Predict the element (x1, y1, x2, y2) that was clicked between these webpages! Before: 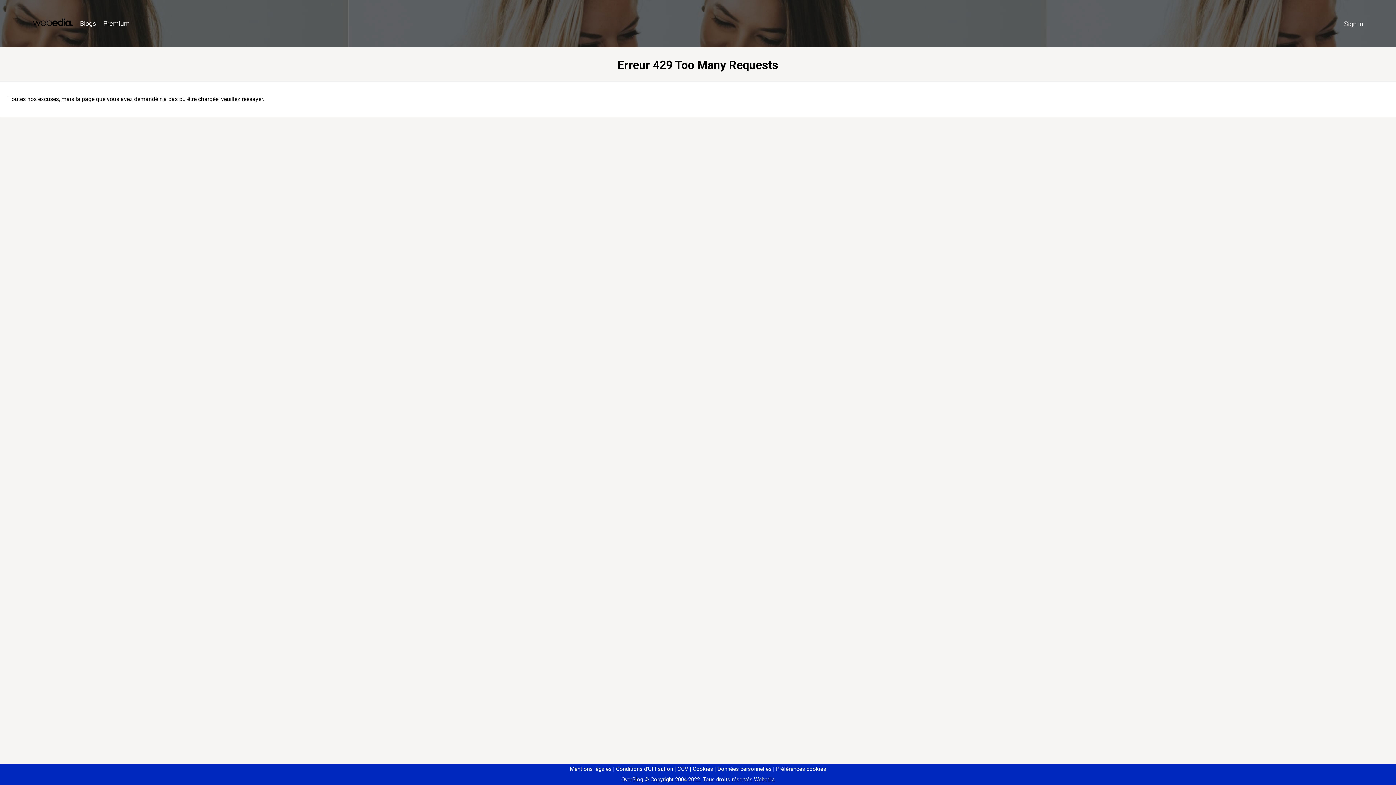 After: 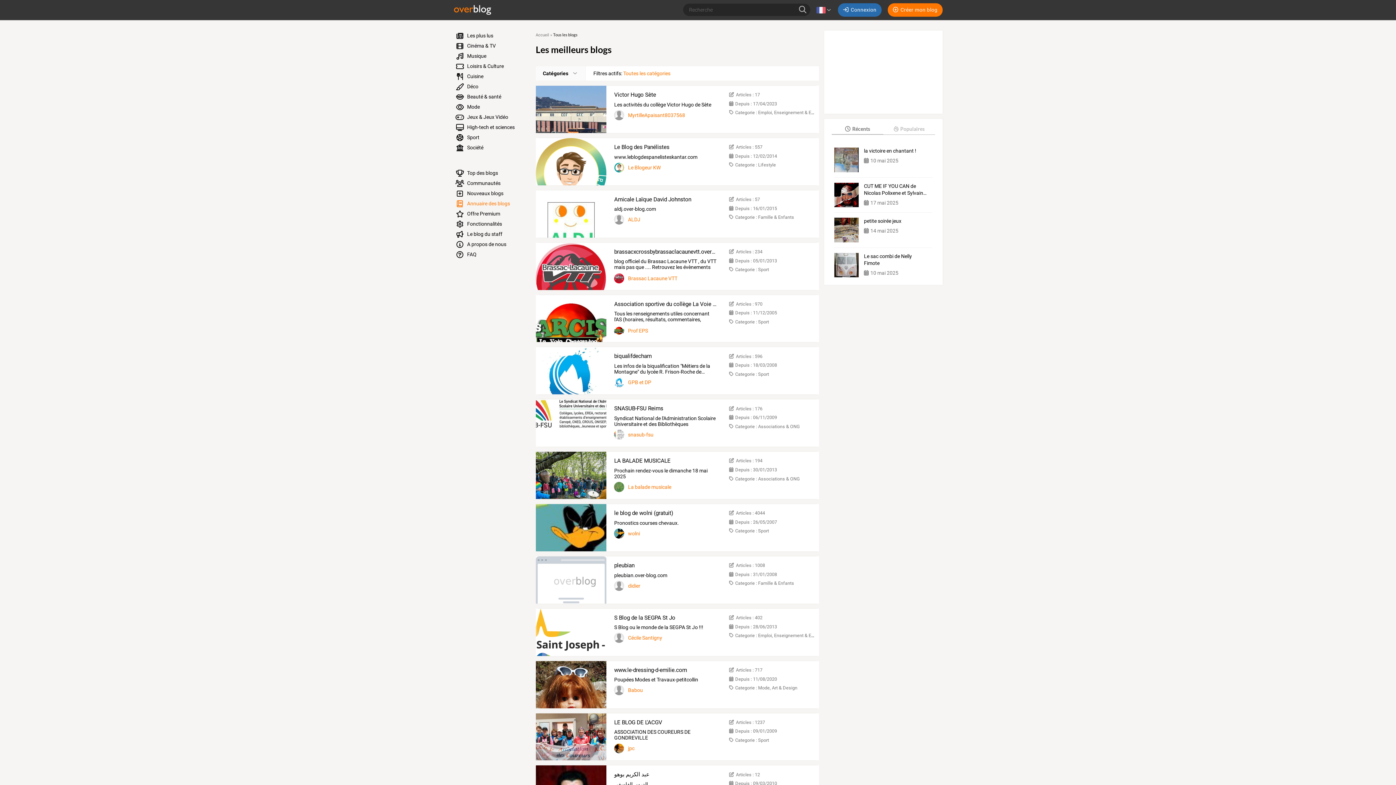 Action: bbox: (76, 16, 99, 31) label: Blogs